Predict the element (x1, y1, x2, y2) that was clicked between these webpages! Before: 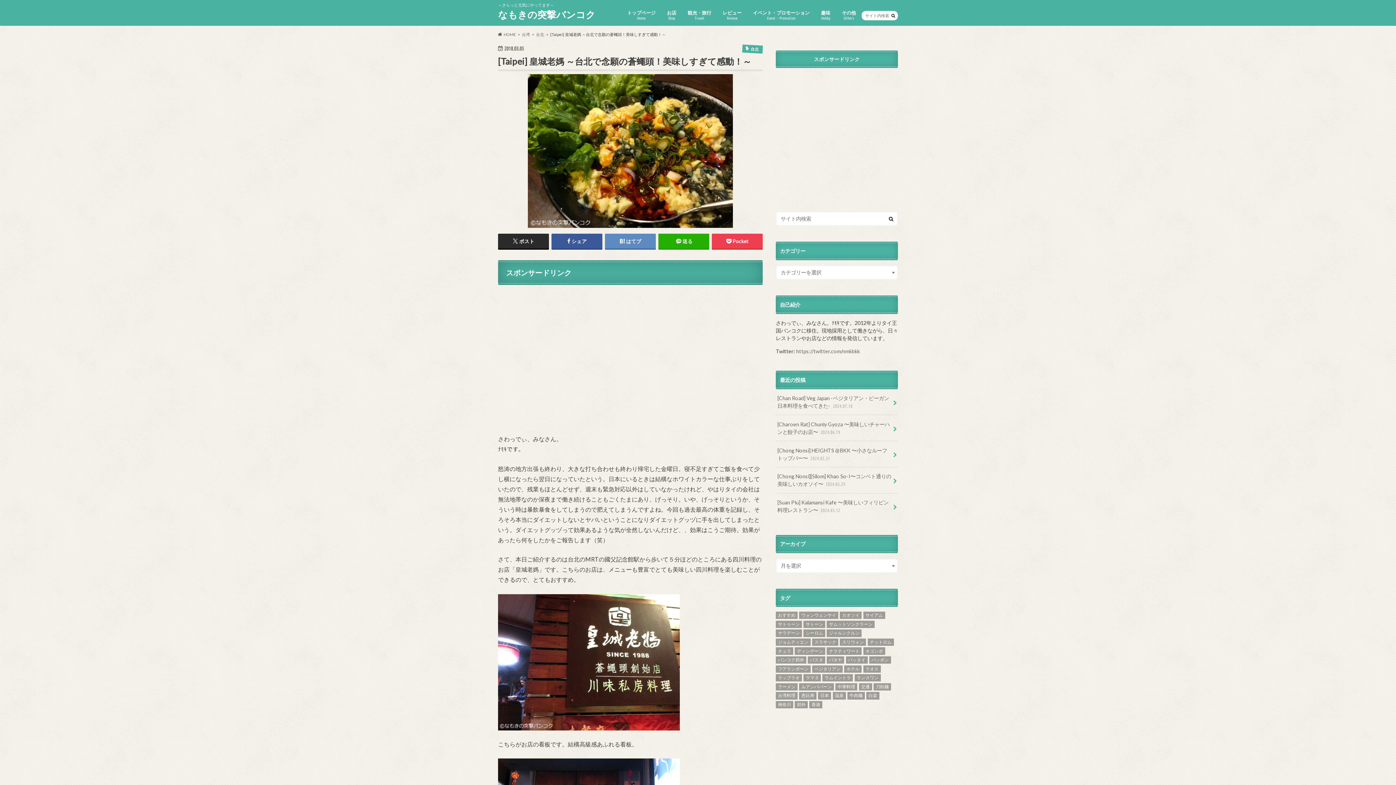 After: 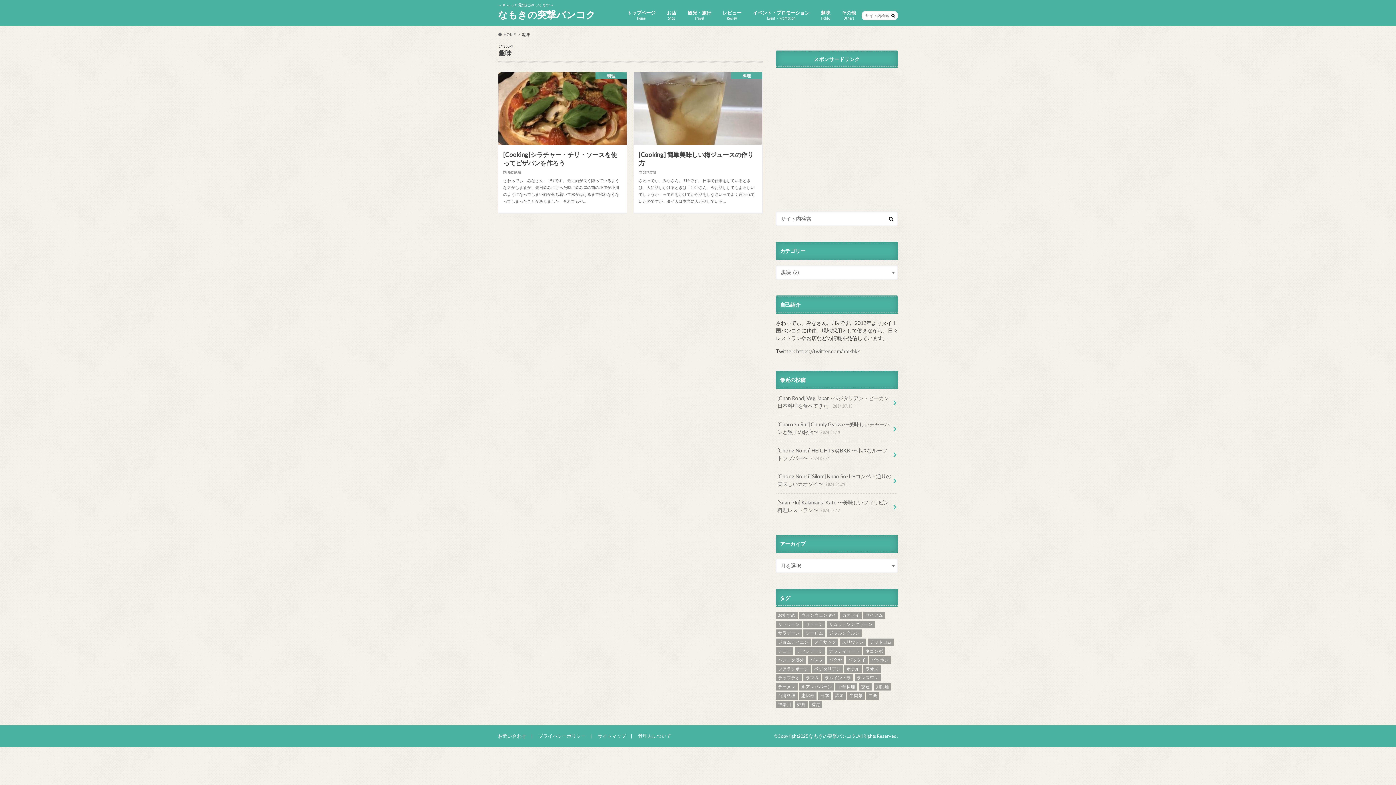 Action: bbox: (815, 8, 836, 23) label: 趣味
Hobby